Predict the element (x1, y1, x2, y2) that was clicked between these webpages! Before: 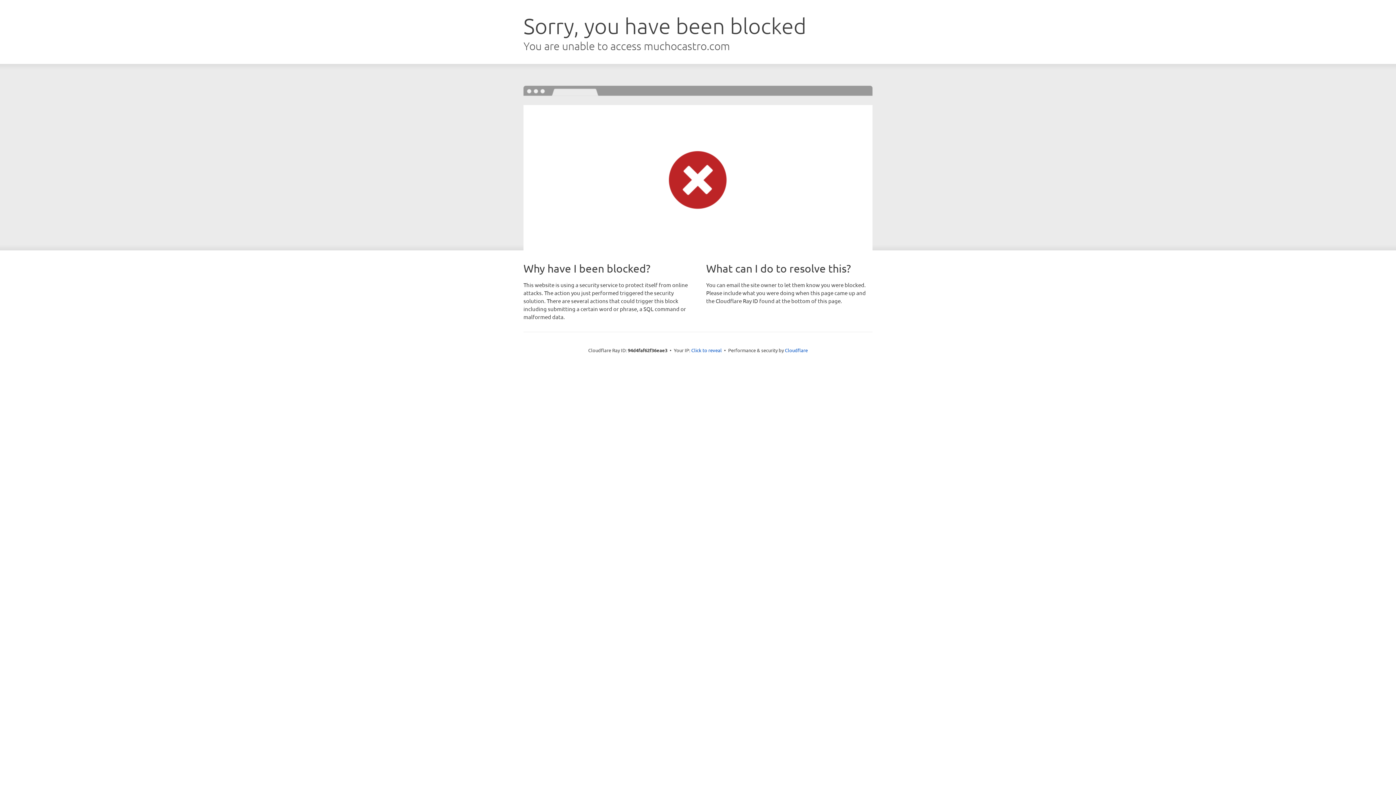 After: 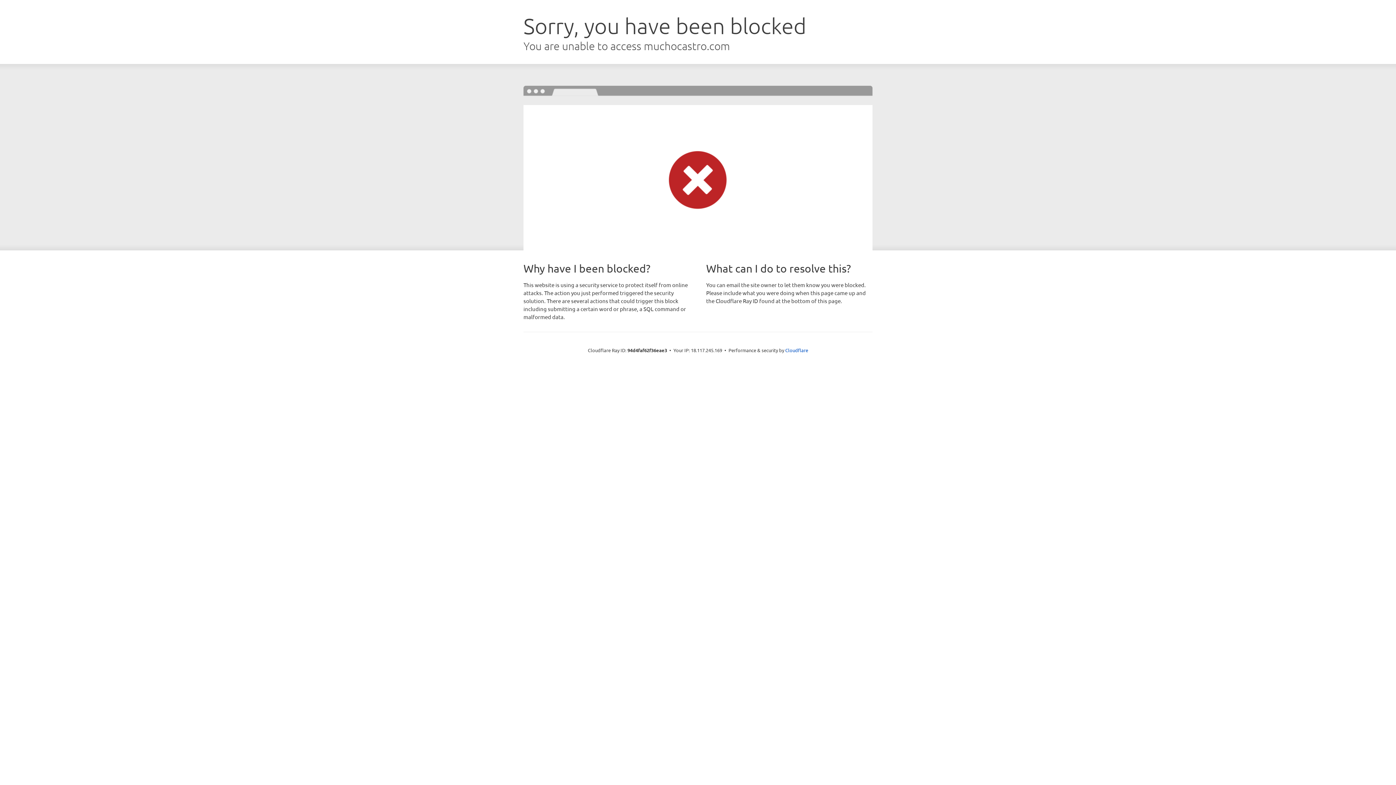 Action: label: Click to reveal bbox: (691, 346, 722, 353)